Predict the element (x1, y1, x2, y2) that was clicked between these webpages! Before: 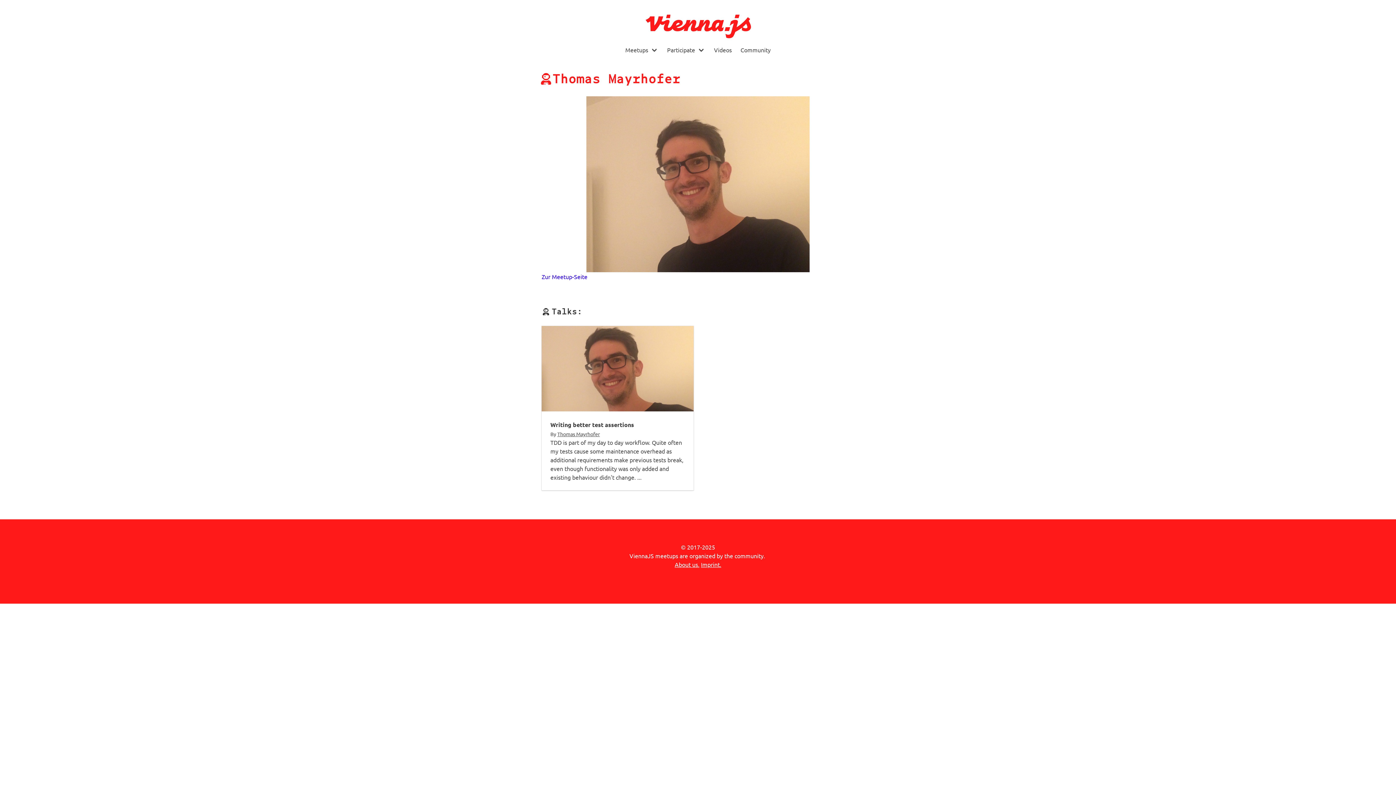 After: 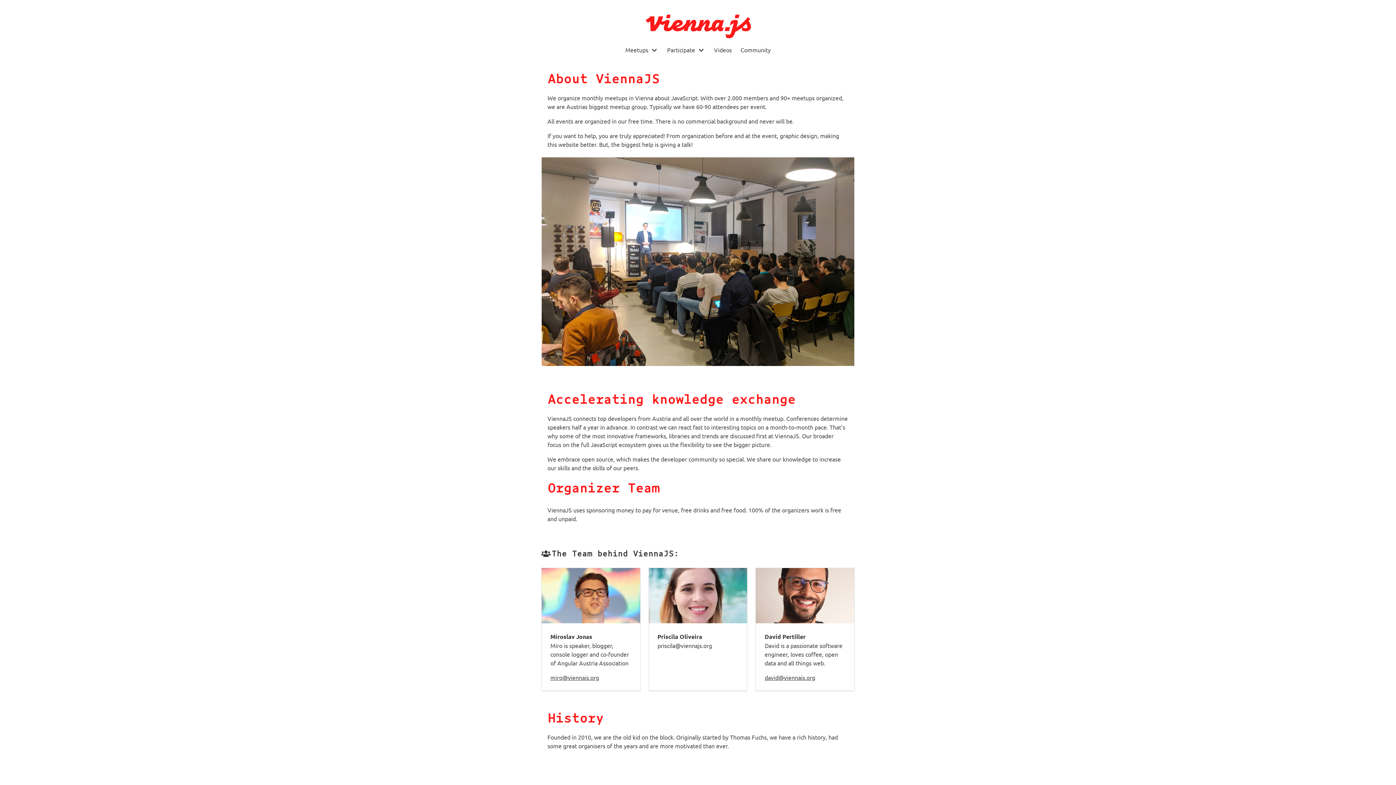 Action: bbox: (736, 42, 775, 57) label: Community